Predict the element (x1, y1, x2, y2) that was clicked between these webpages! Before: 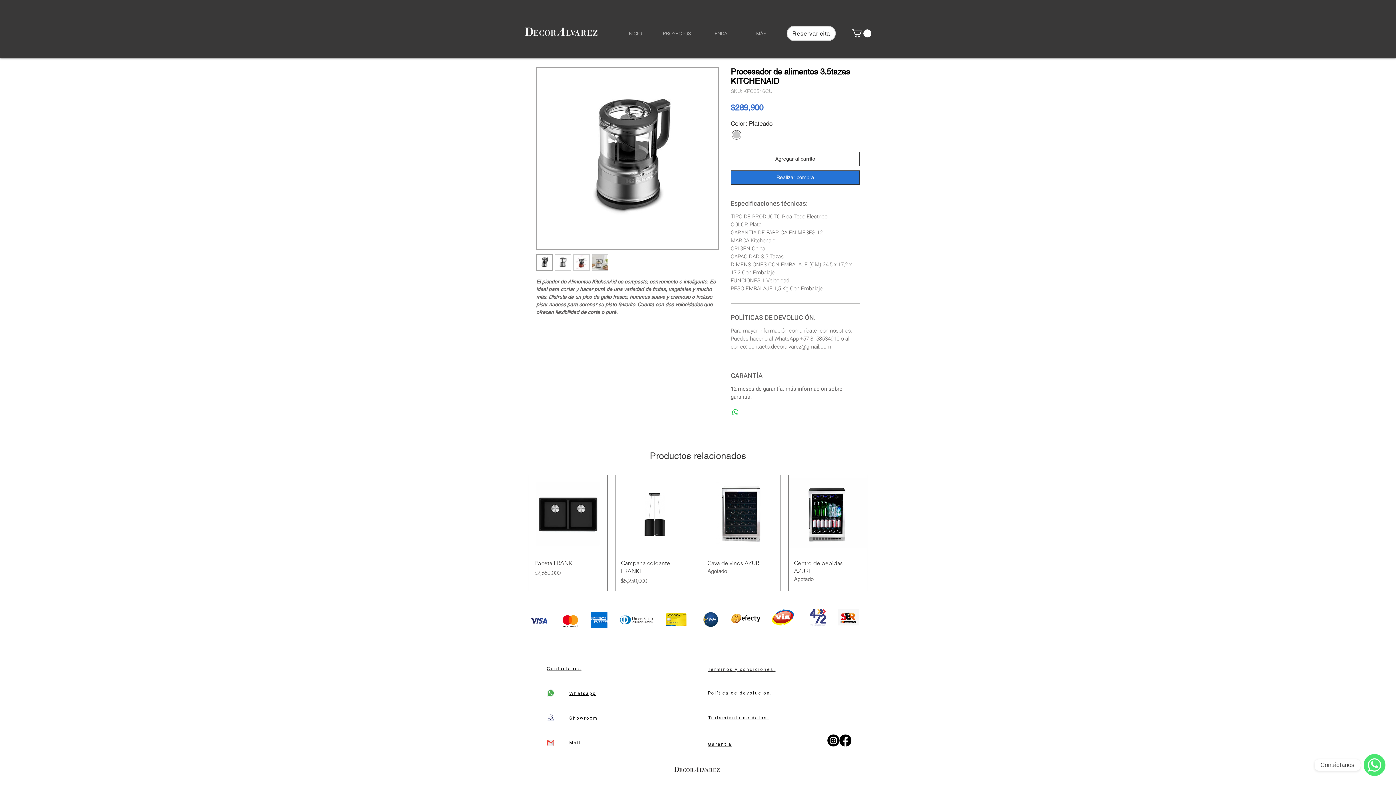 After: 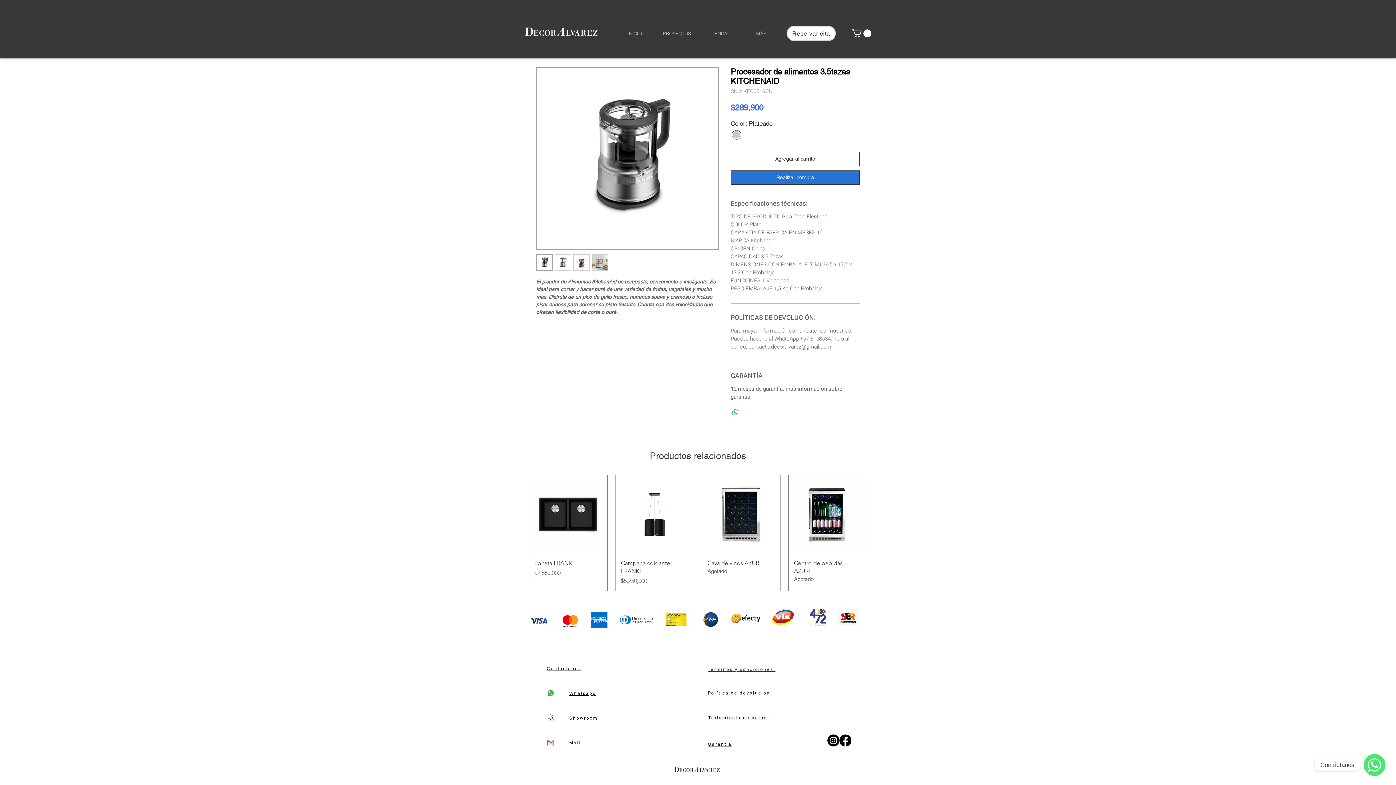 Action: bbox: (554, 254, 571, 270)